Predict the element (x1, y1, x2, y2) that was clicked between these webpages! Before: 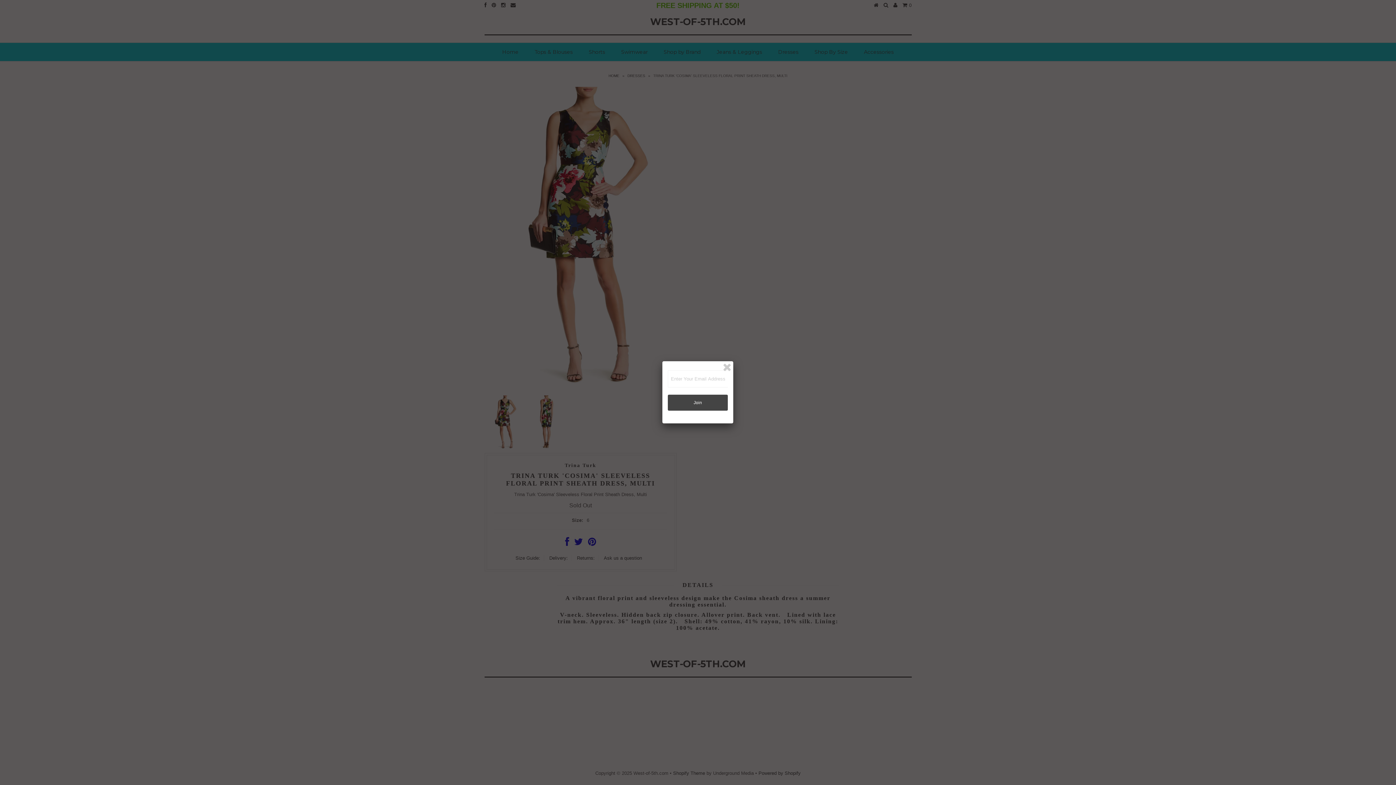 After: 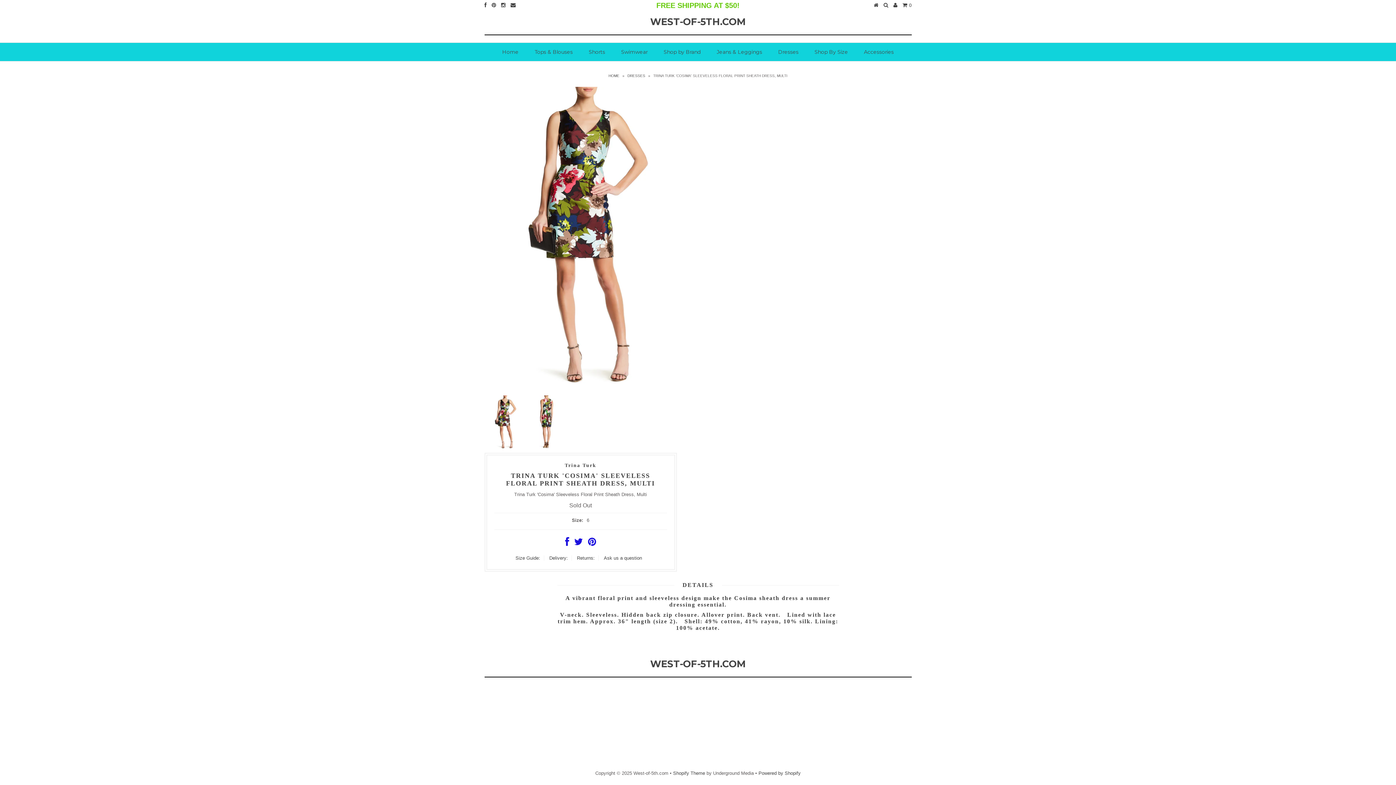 Action: bbox: (721, 362, 732, 373)